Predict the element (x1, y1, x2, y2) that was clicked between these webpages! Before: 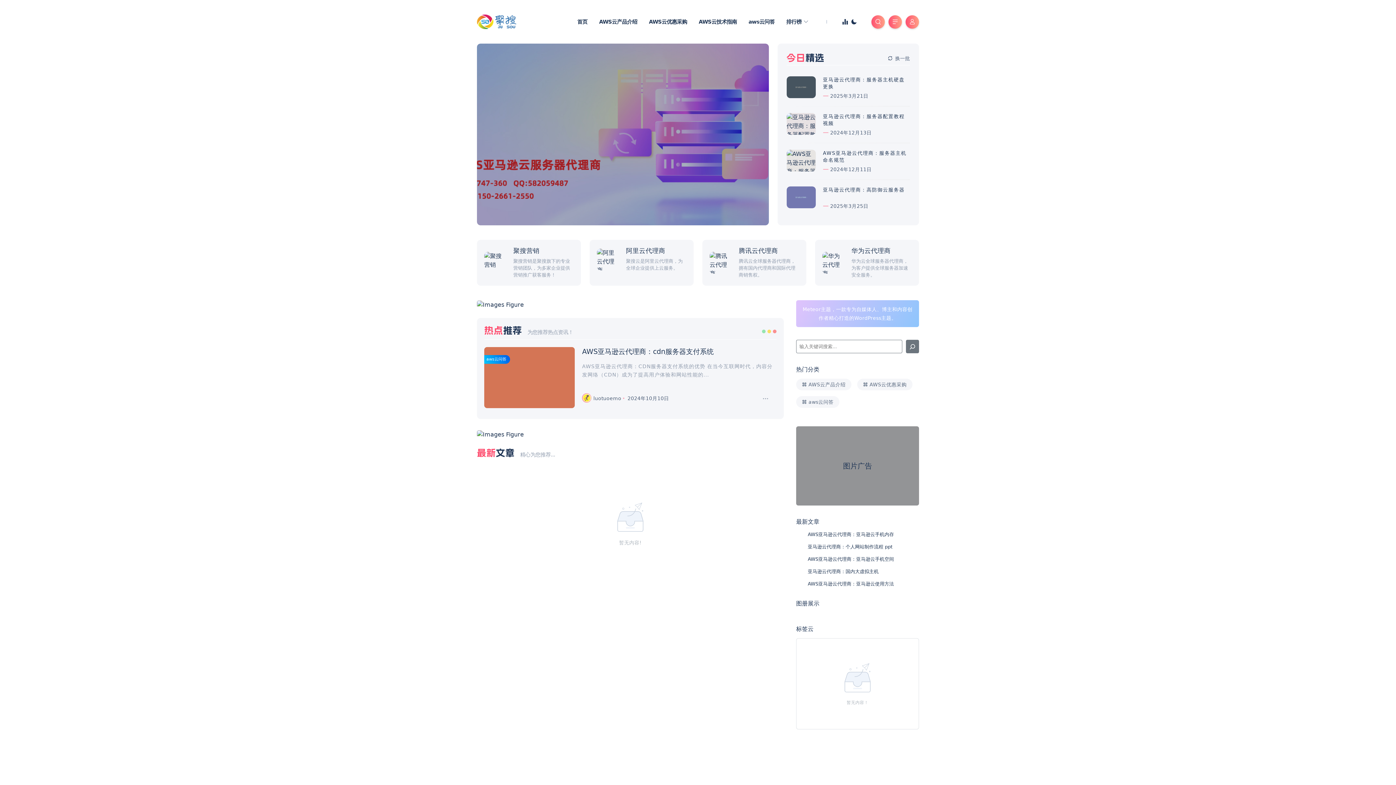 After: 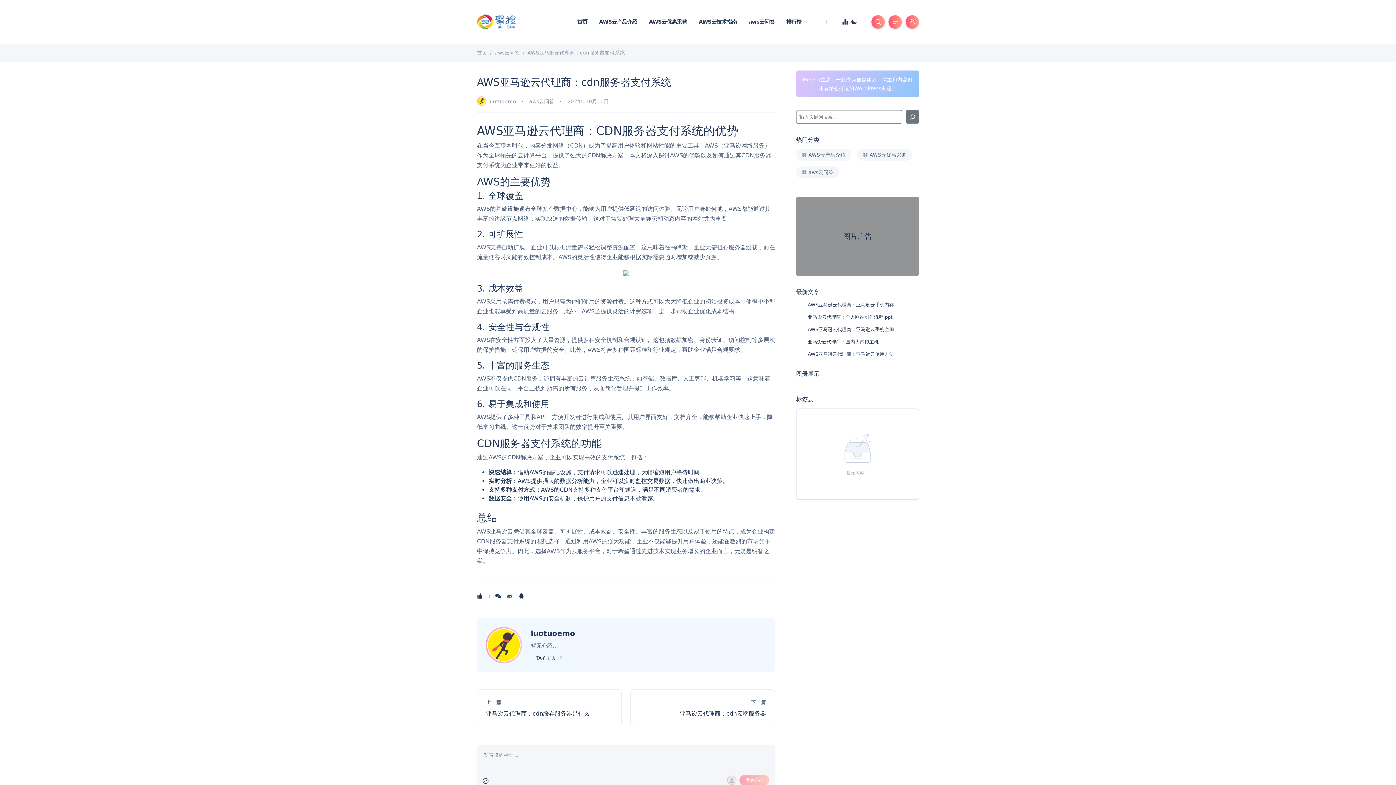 Action: bbox: (756, 395, 776, 401)